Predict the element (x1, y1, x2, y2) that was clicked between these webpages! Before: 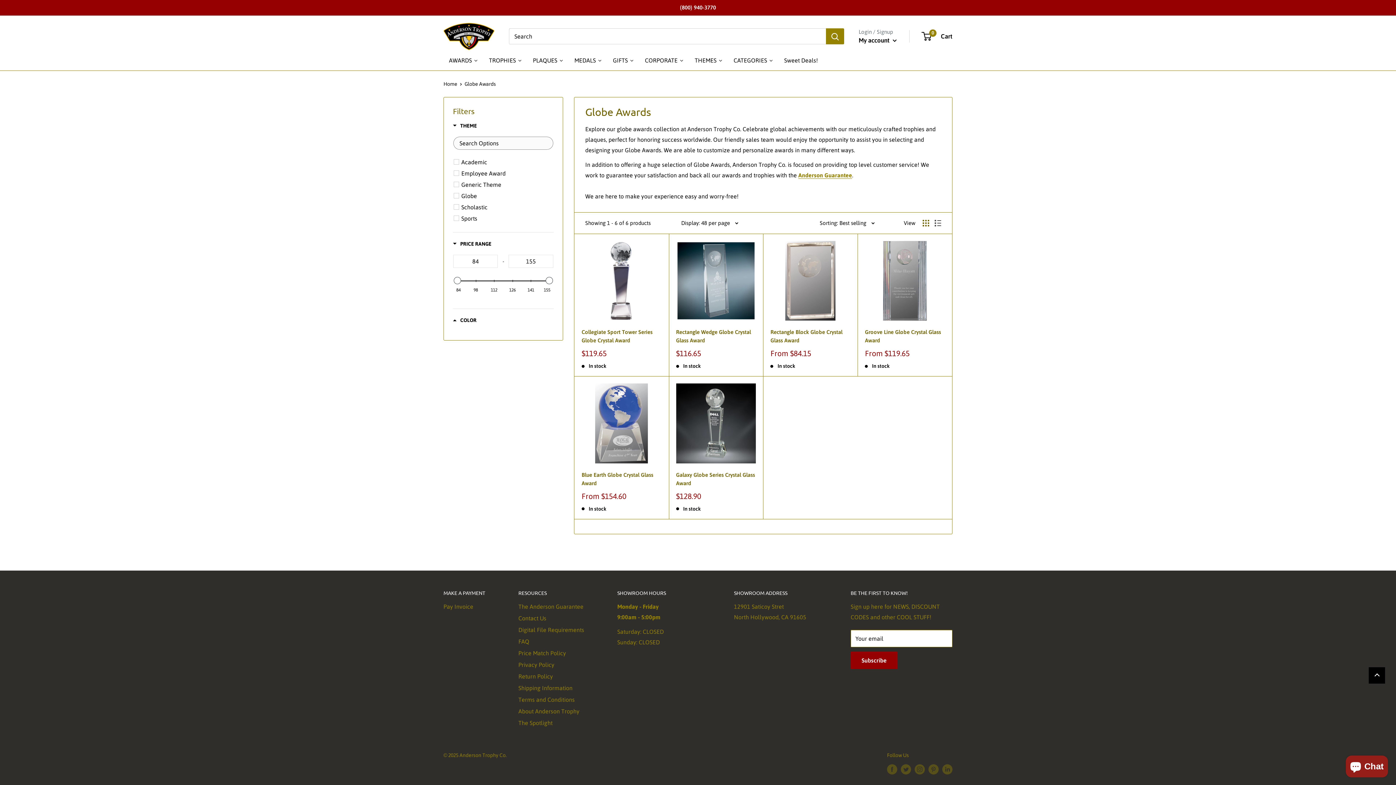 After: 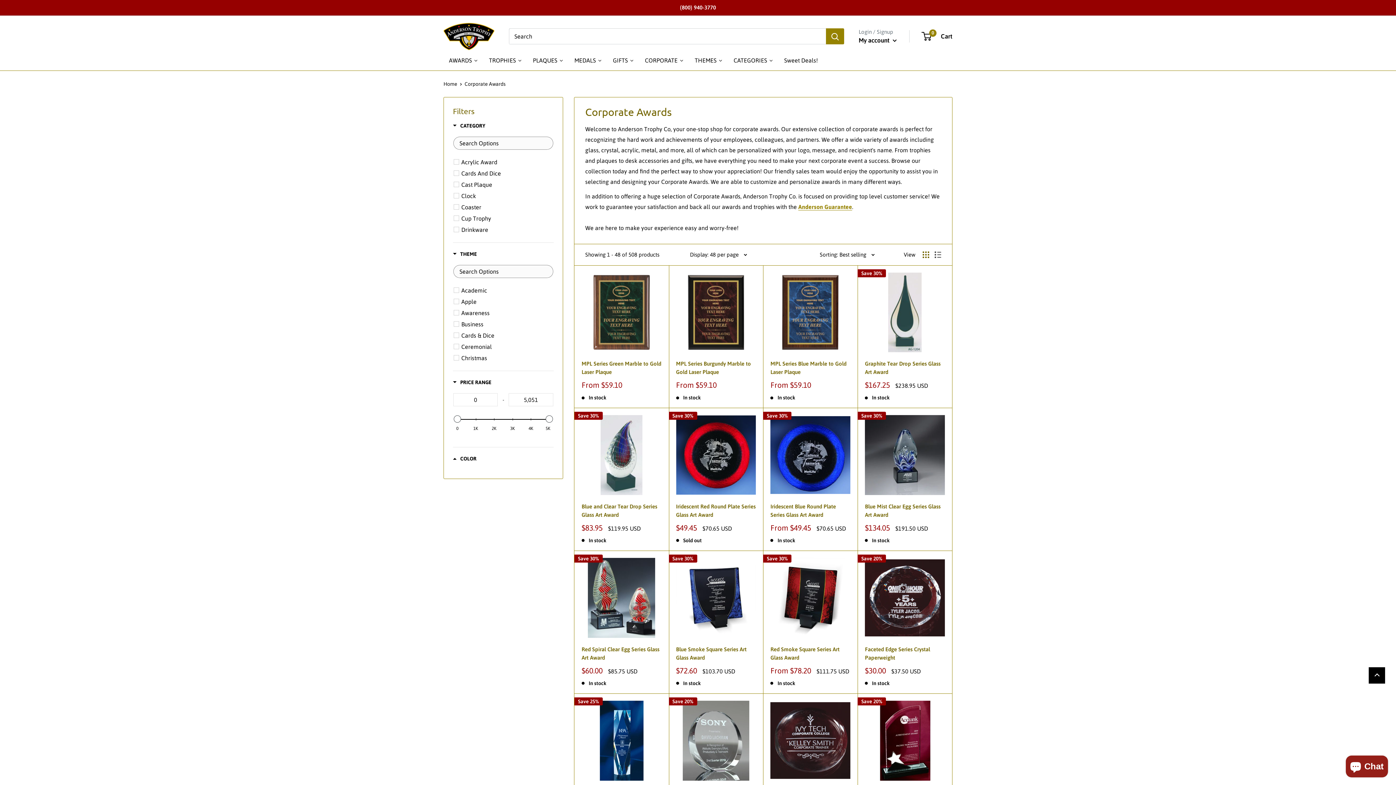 Action: bbox: (639, 50, 689, 70) label: CORPORATE